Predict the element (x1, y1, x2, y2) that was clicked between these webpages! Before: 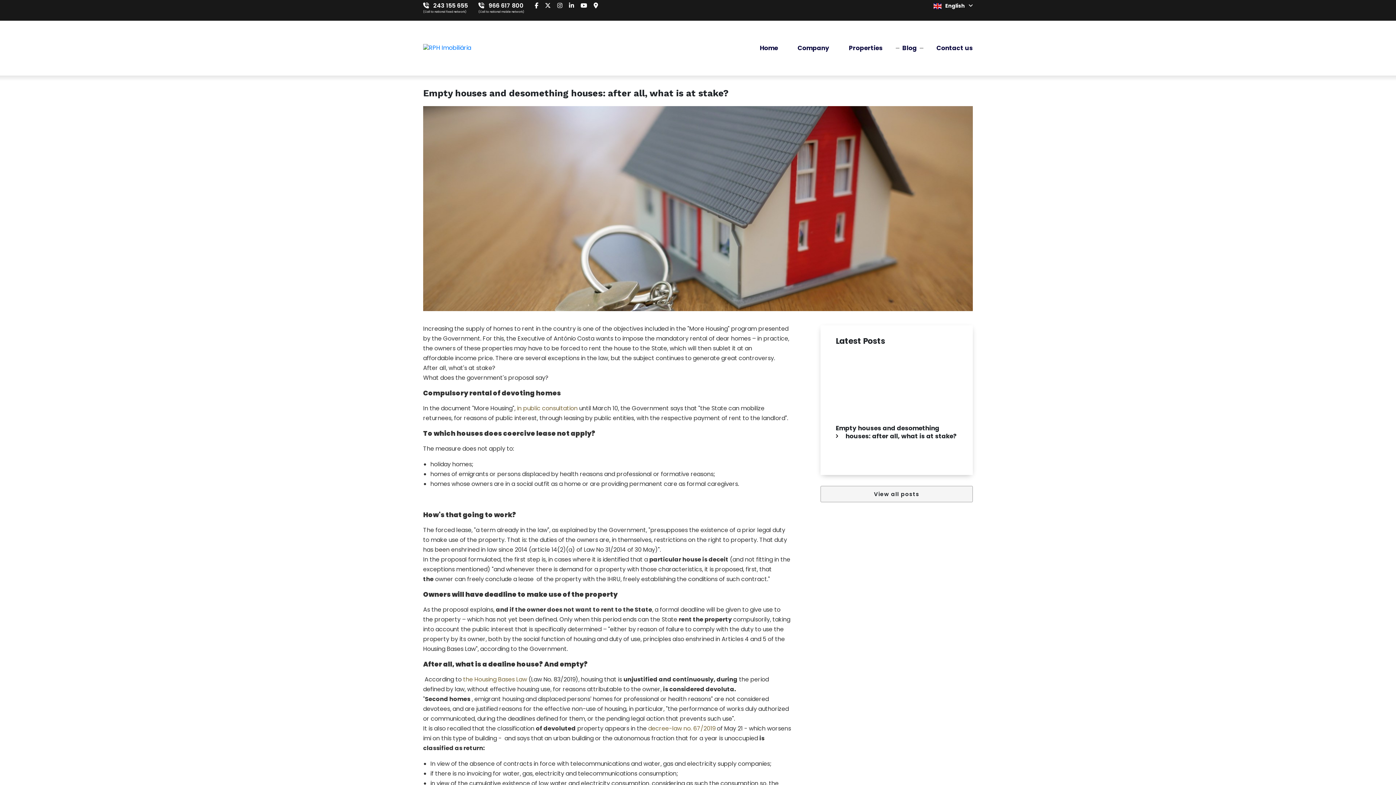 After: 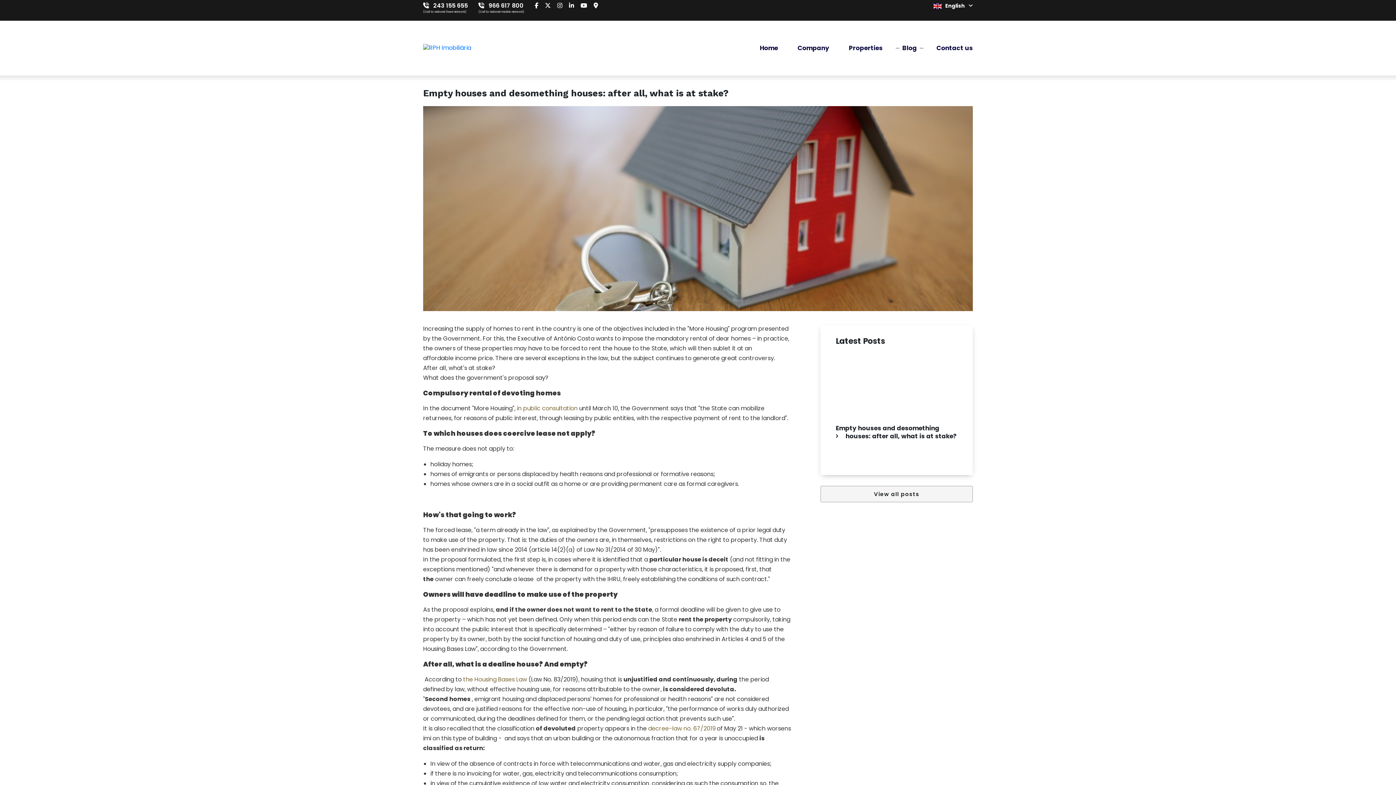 Action: bbox: (545, 2, 550, 8)